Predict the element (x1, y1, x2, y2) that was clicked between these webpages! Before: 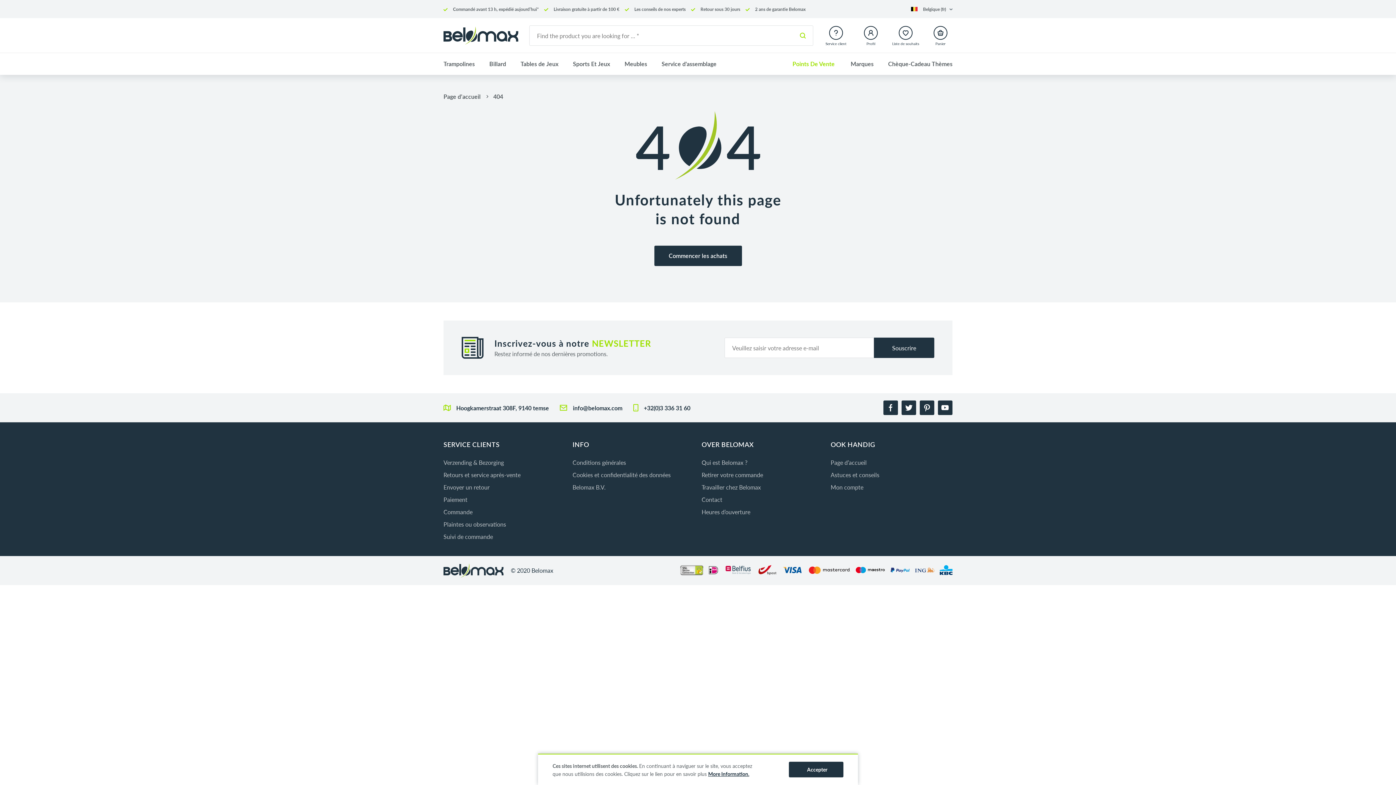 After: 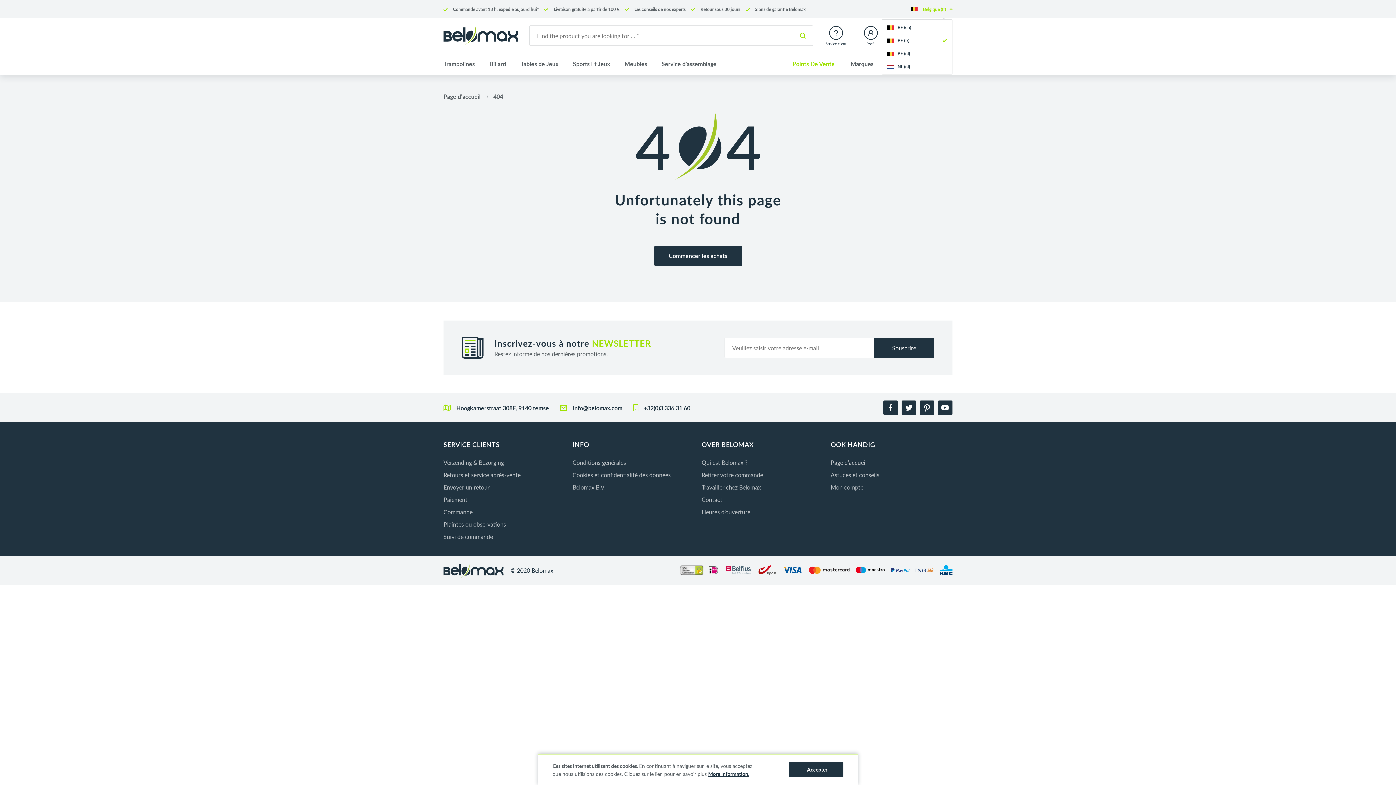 Action: label: Sélectionner une langue bbox: (441, 6, 483, 11)